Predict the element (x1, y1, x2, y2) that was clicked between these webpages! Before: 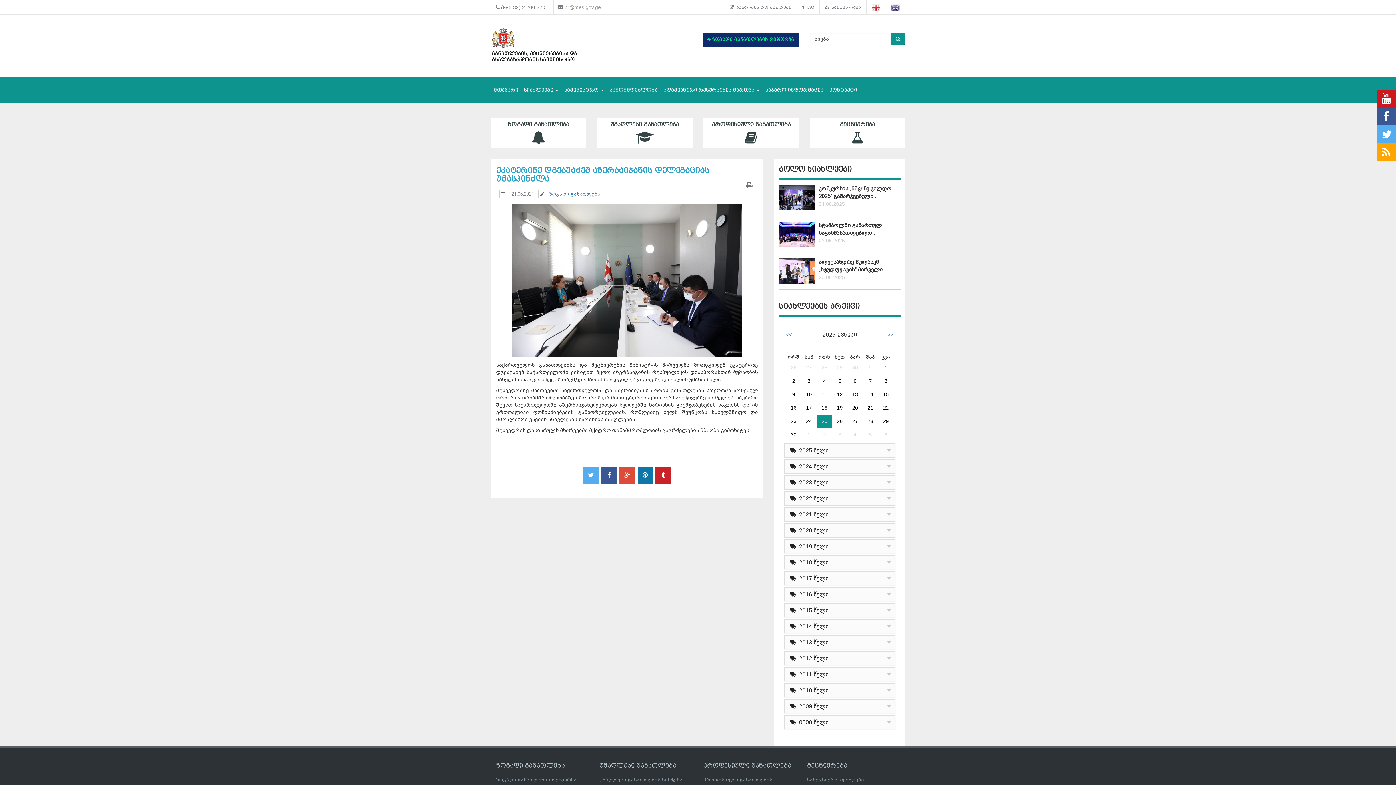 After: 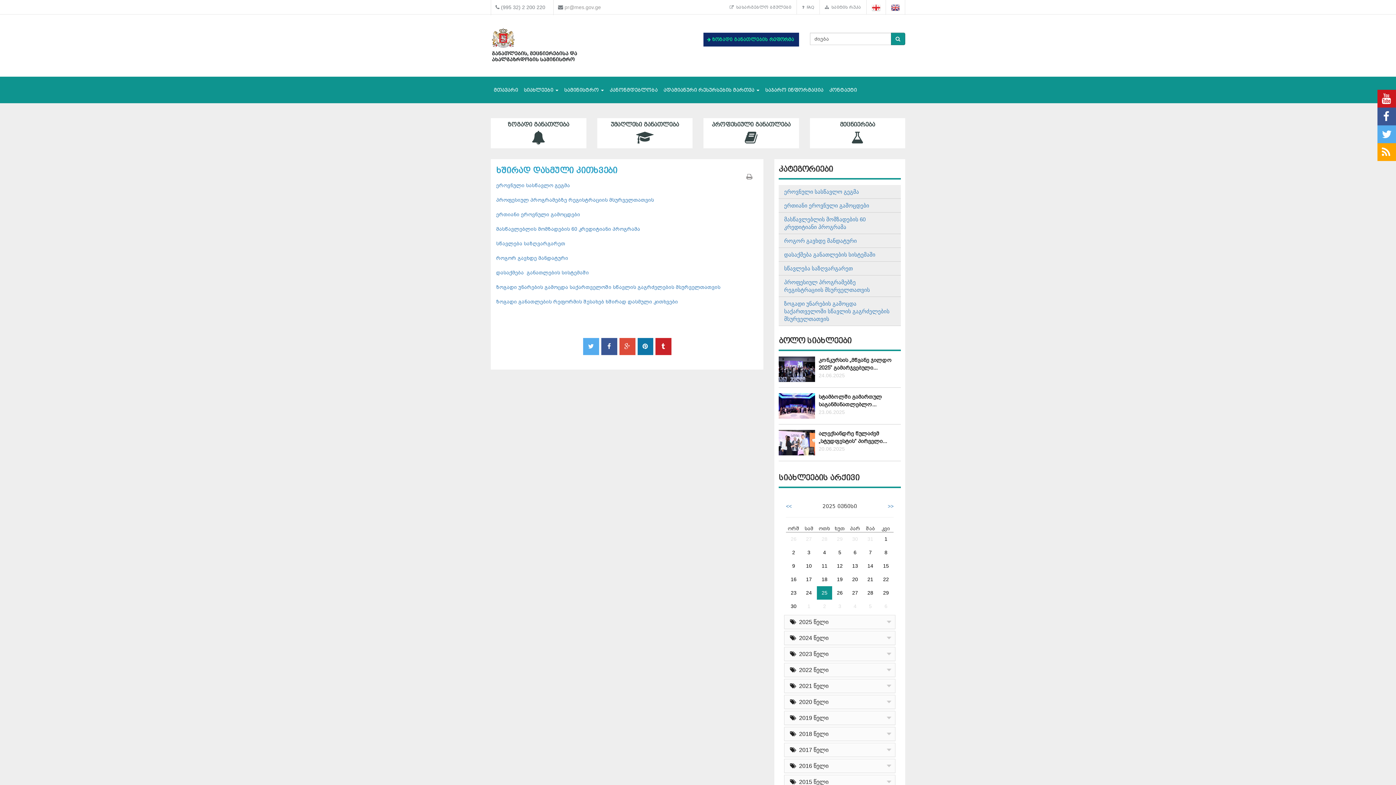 Action: bbox: (797, 0, 820, 14) label:  FAQ